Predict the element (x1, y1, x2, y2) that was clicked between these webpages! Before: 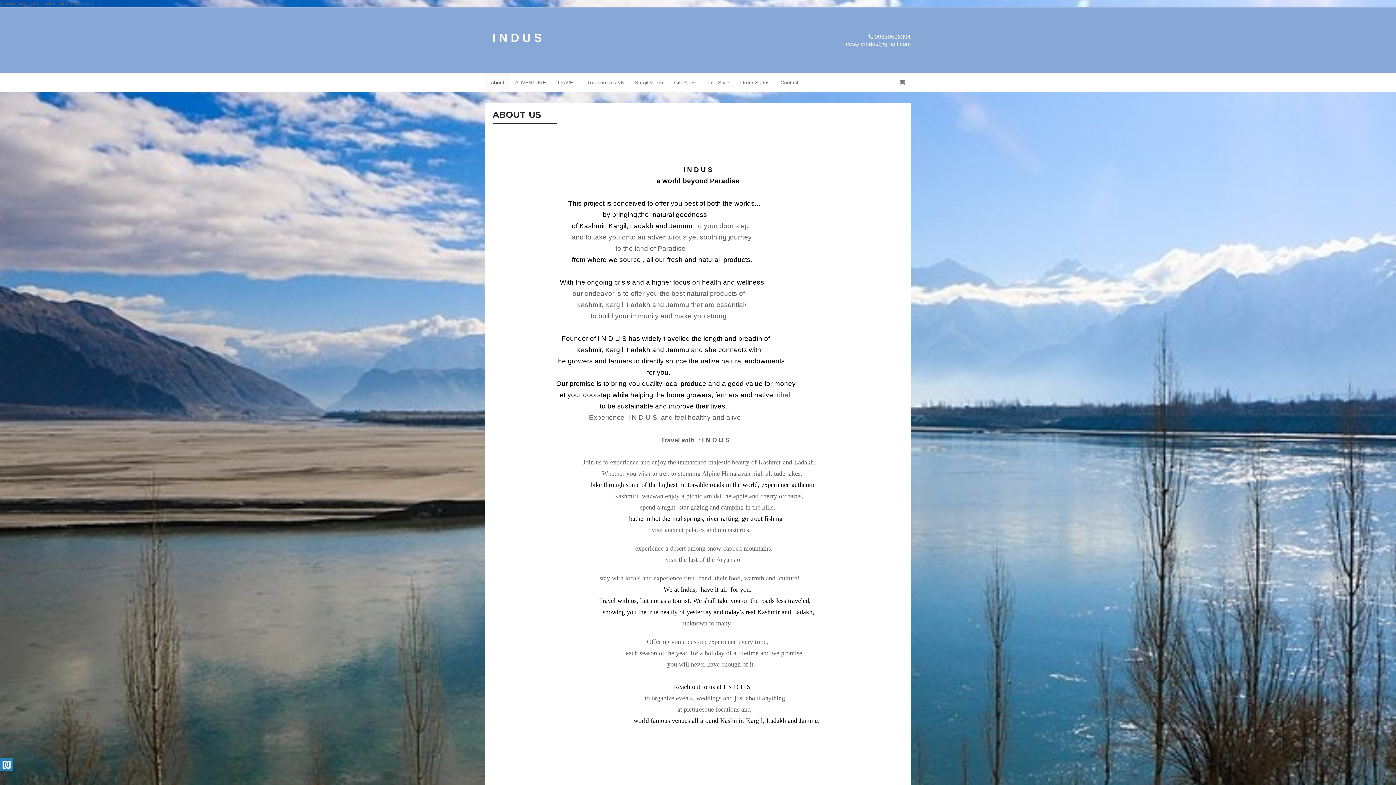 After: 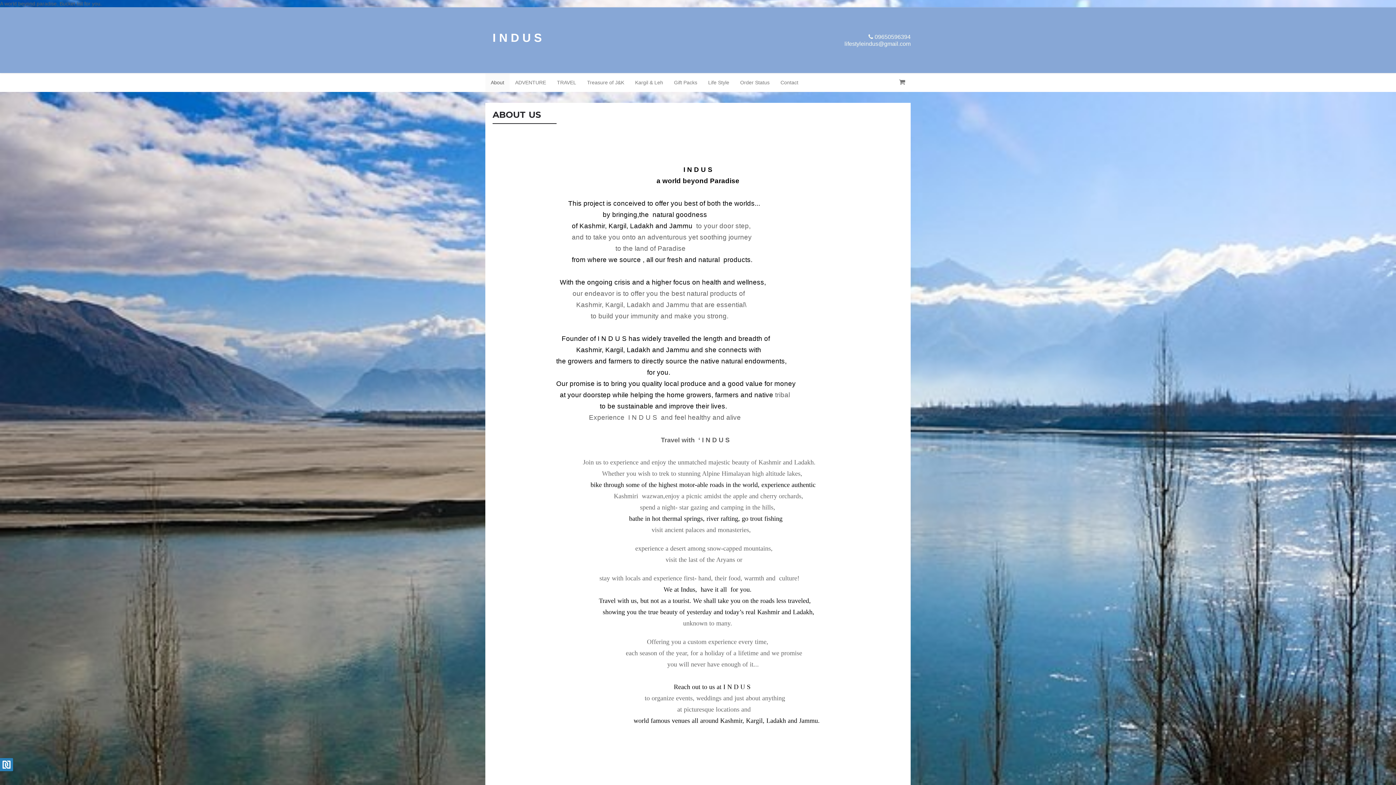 Action: label: About bbox: (485, 73, 509, 91)